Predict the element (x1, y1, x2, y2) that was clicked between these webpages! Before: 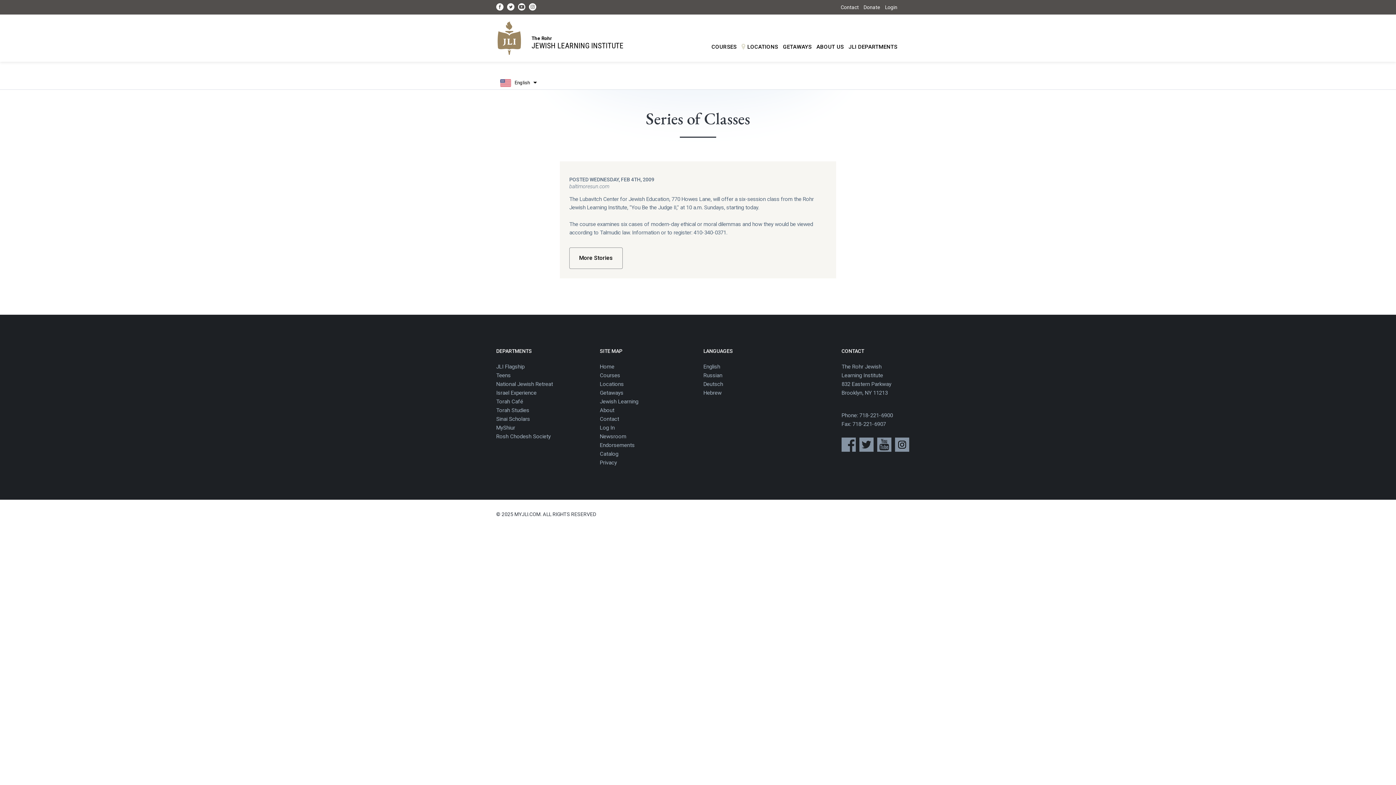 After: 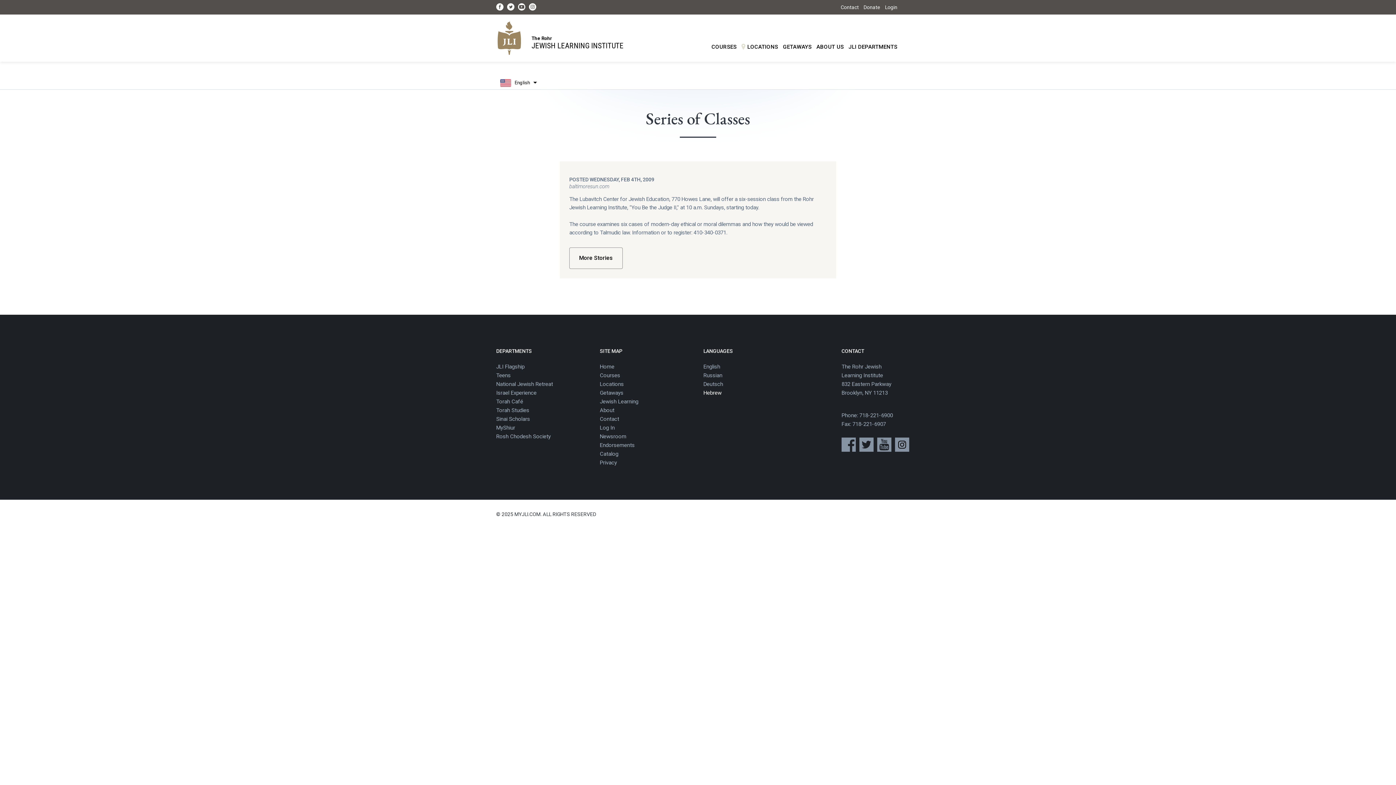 Action: bbox: (703, 388, 796, 397) label: Hebrew